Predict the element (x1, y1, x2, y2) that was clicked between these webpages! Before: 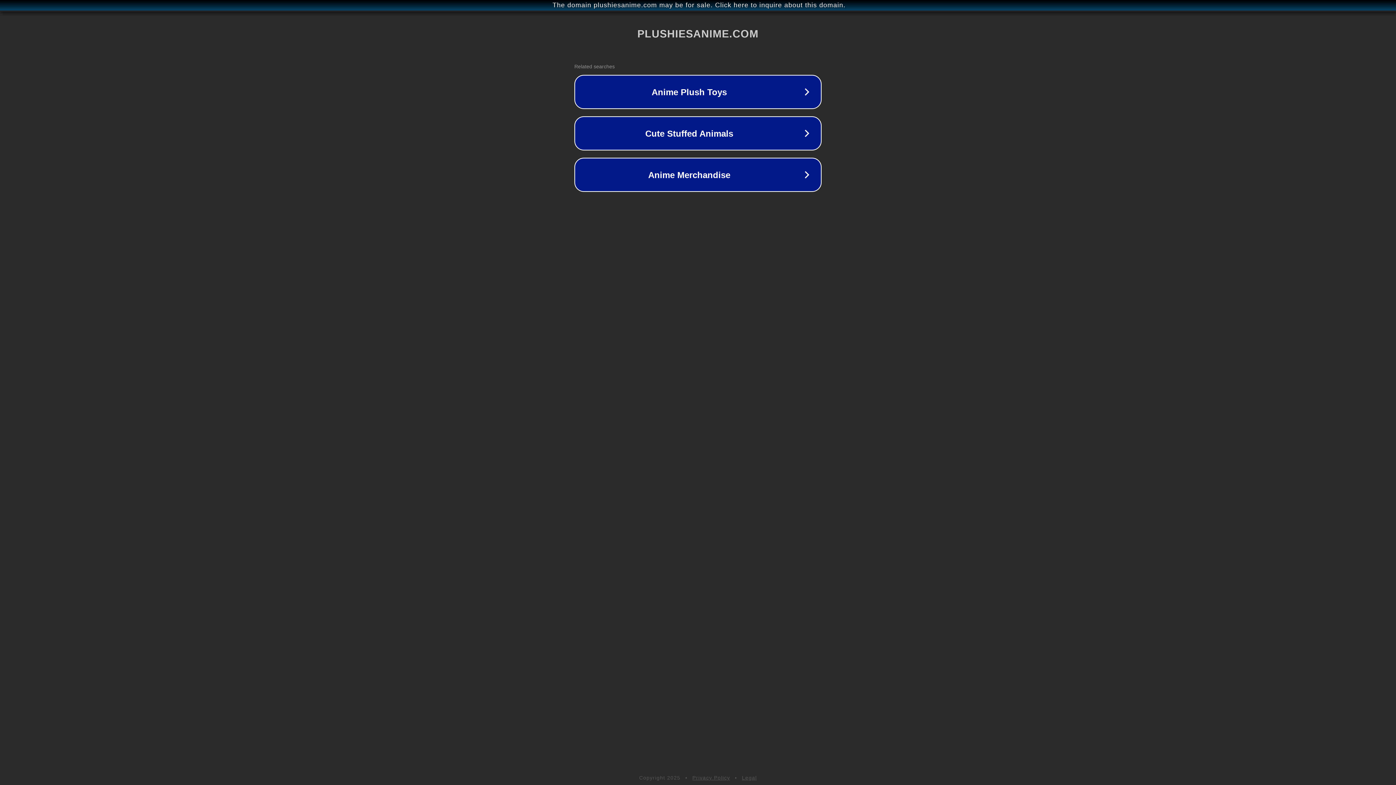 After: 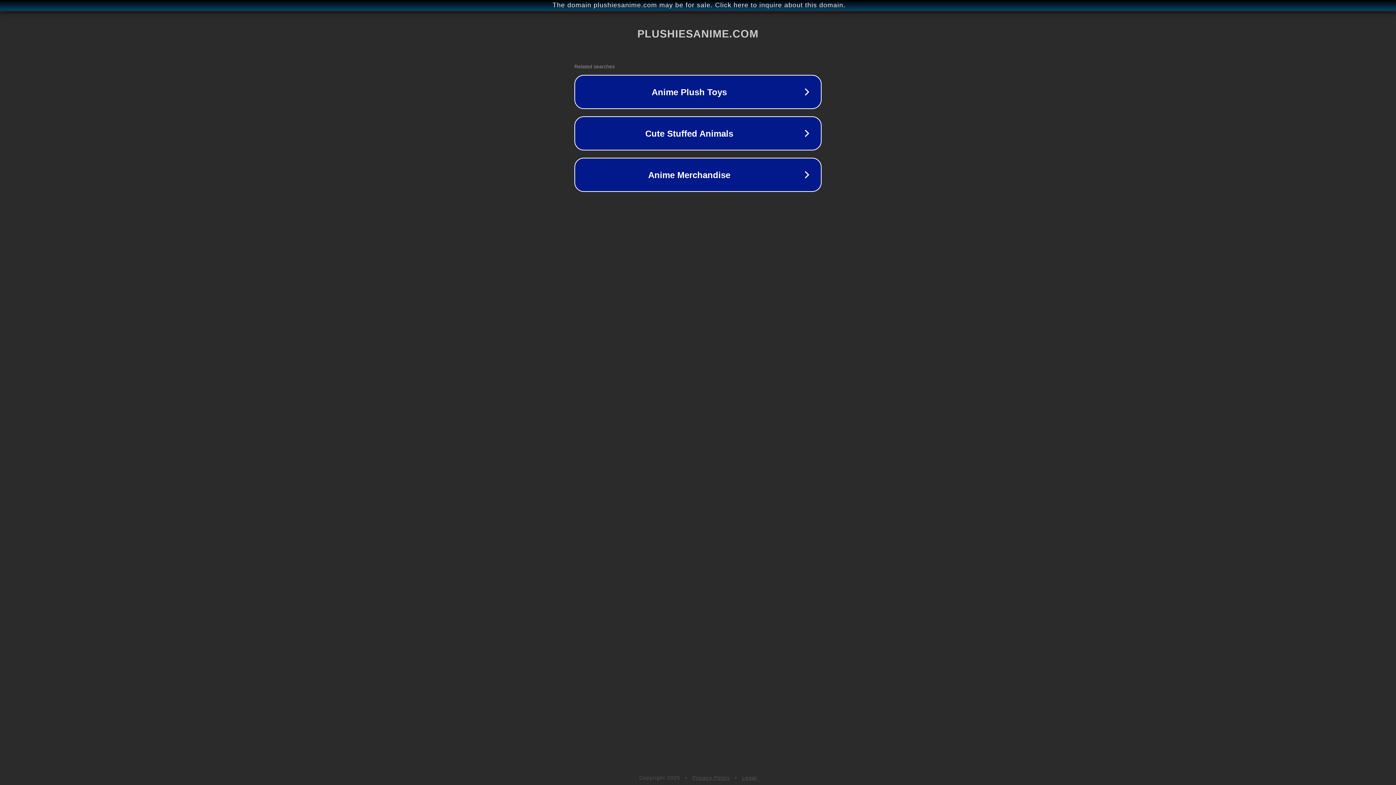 Action: bbox: (742, 775, 757, 781) label: Legal